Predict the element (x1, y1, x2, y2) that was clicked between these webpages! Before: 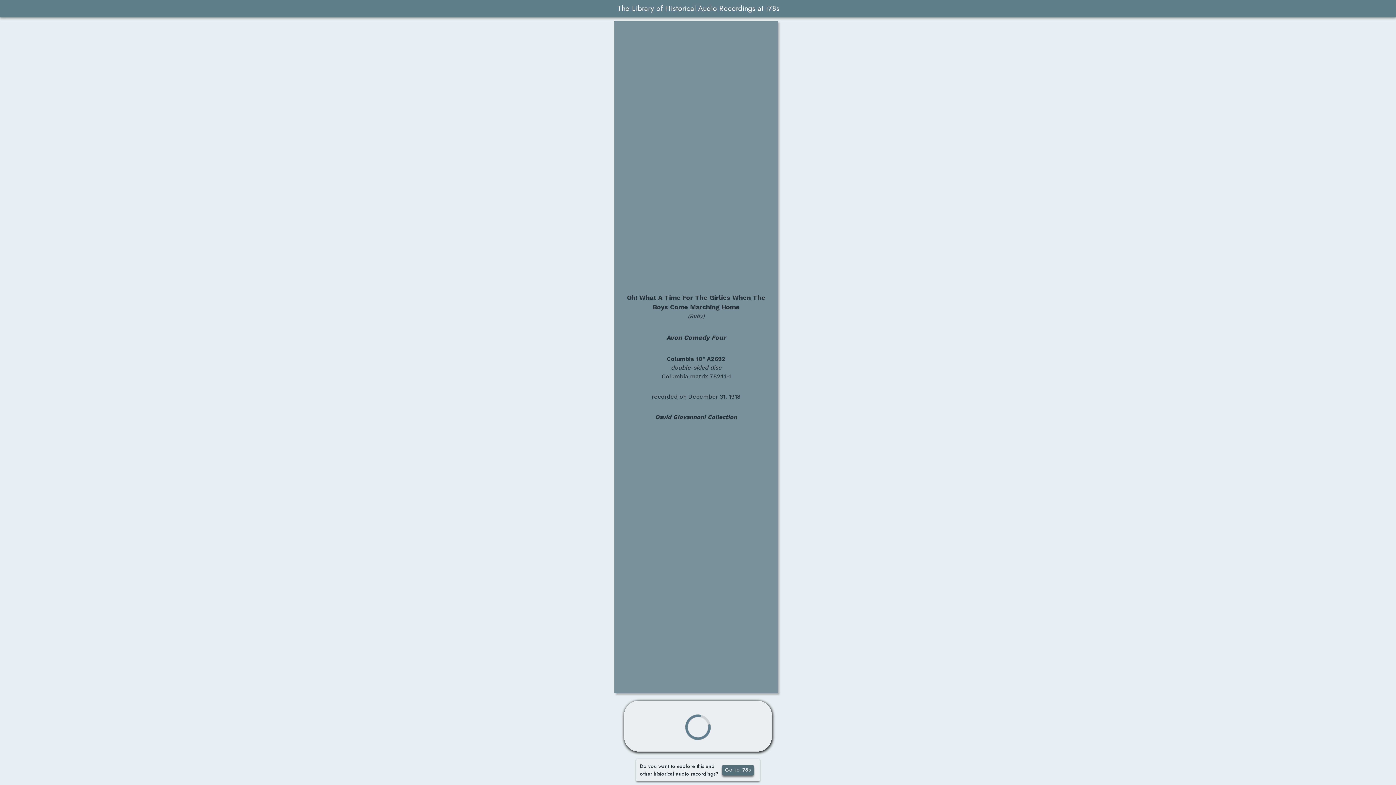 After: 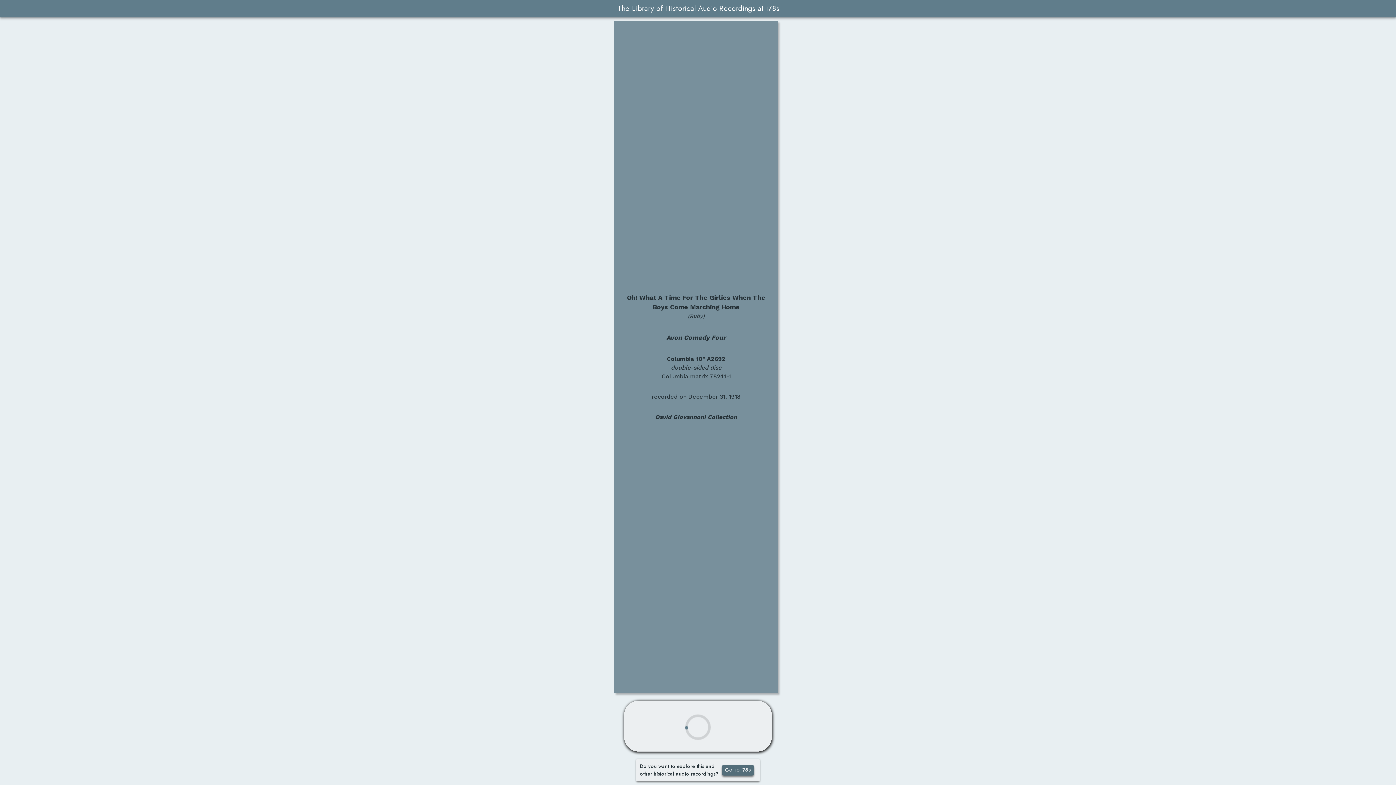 Action: label: Go to i78s bbox: (722, 765, 754, 776)